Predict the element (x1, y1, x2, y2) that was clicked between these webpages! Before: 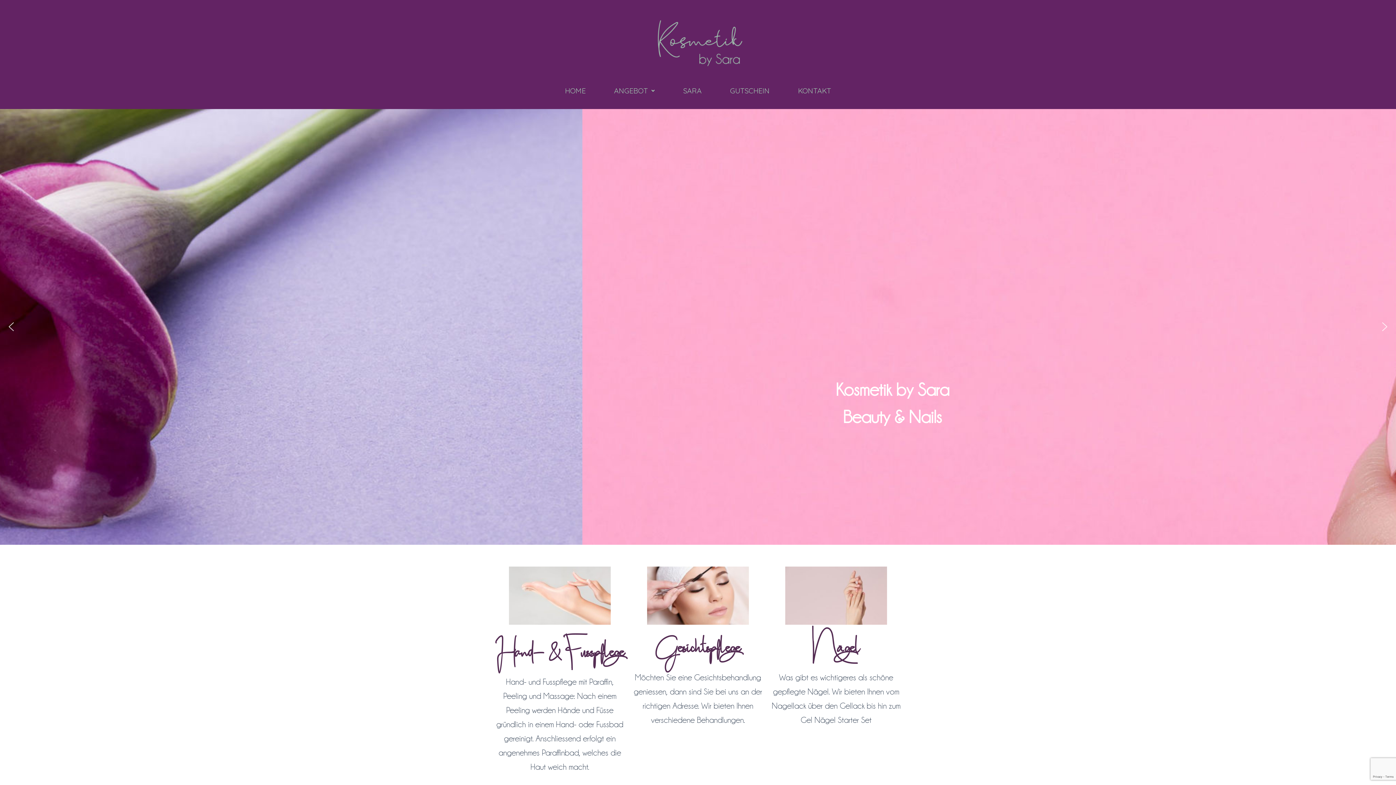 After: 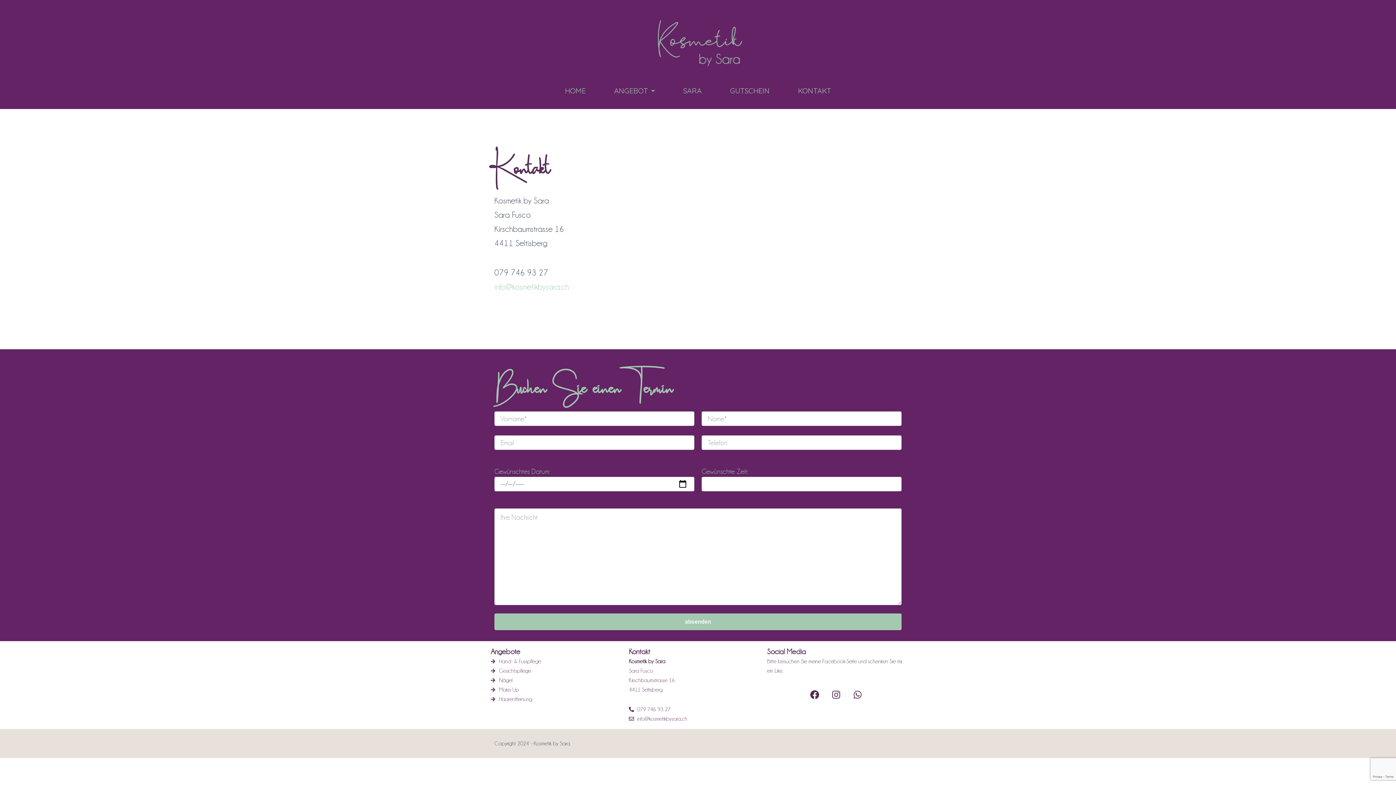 Action: bbox: (792, 81, 836, 100) label: KONTAKT